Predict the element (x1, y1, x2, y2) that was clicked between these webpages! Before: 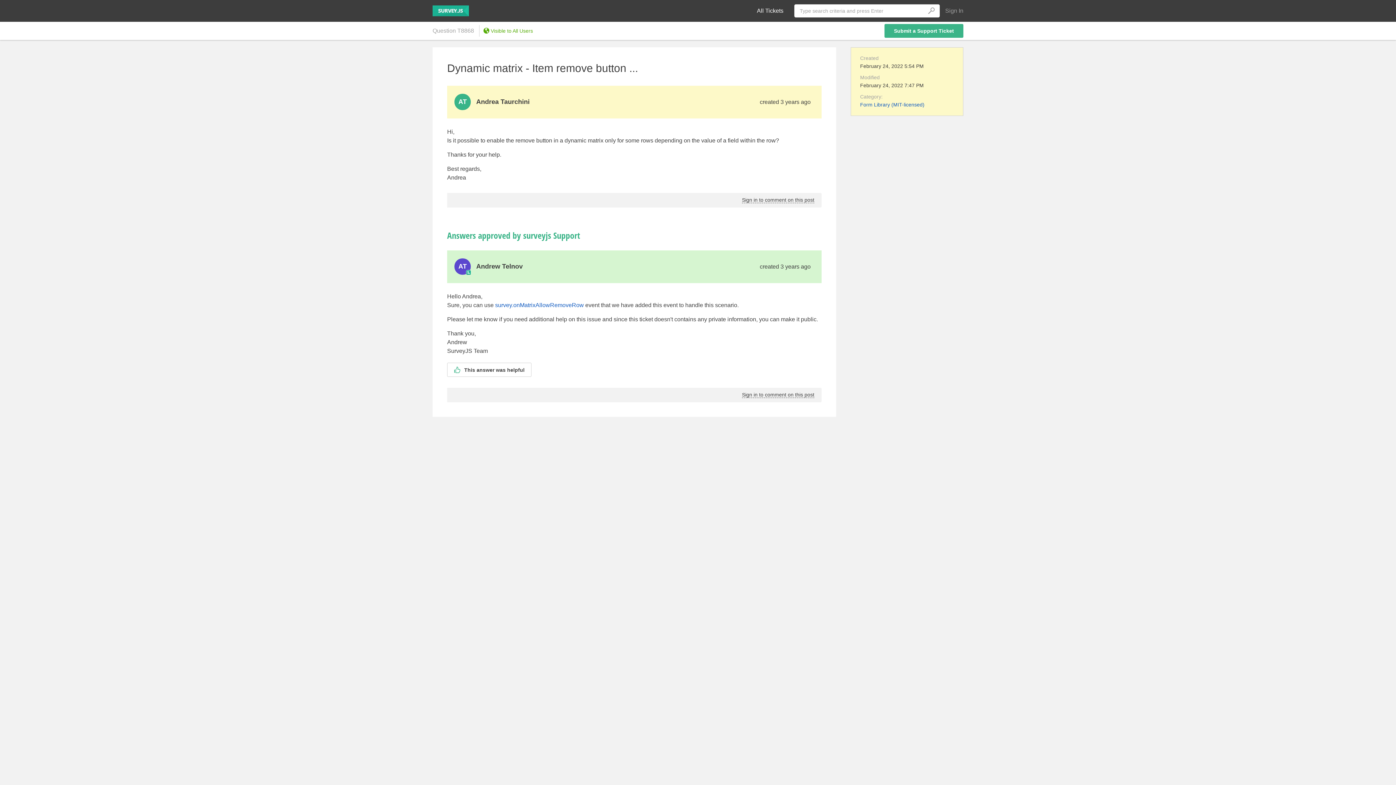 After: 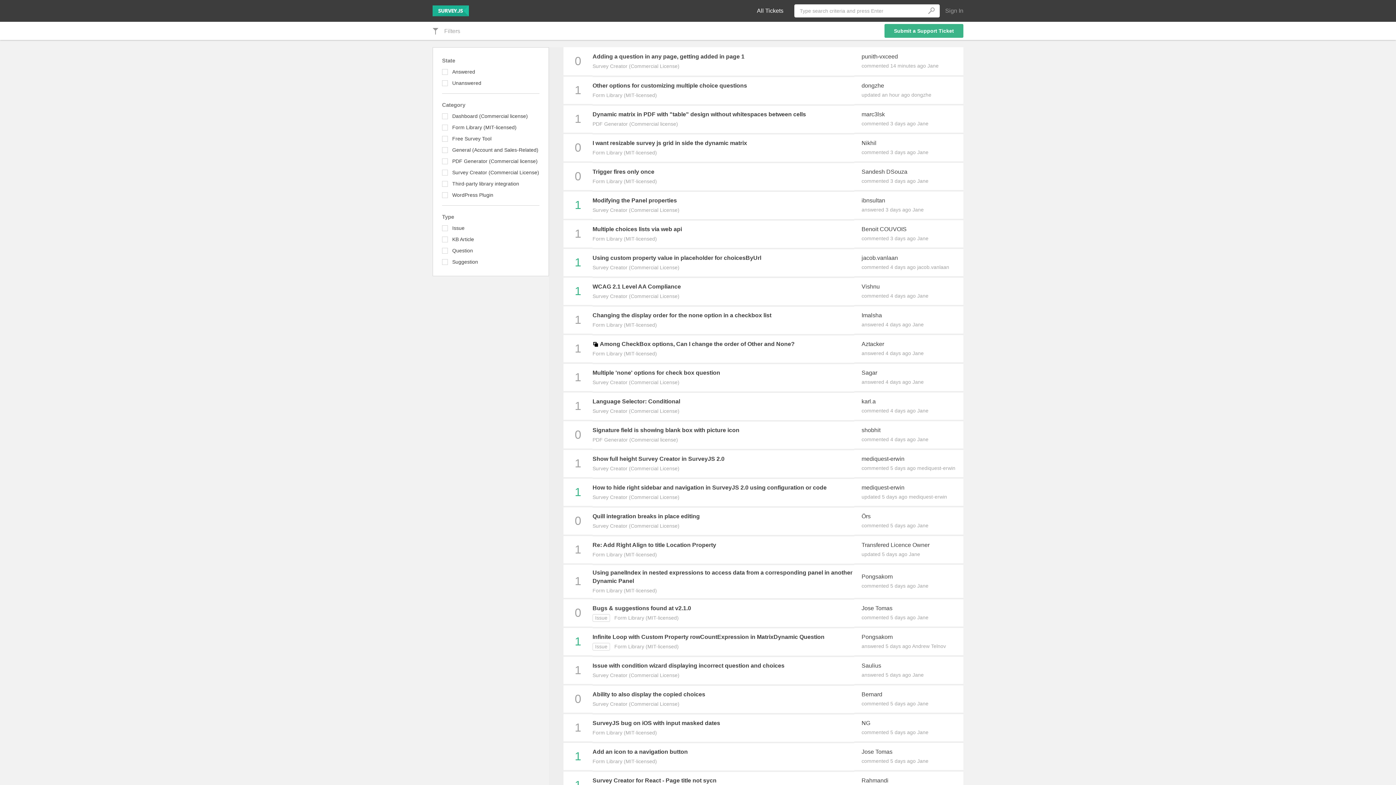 Action: bbox: (432, 5, 469, 16)